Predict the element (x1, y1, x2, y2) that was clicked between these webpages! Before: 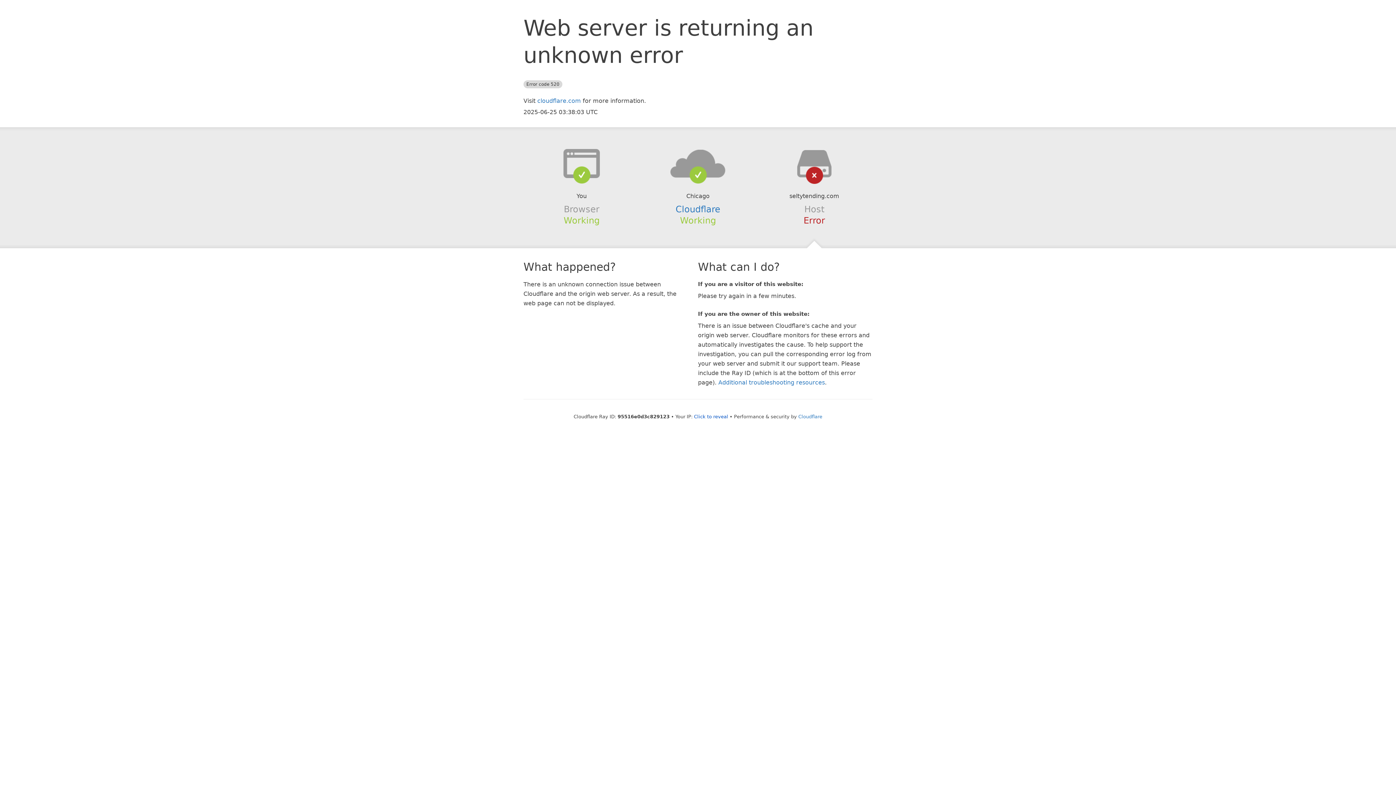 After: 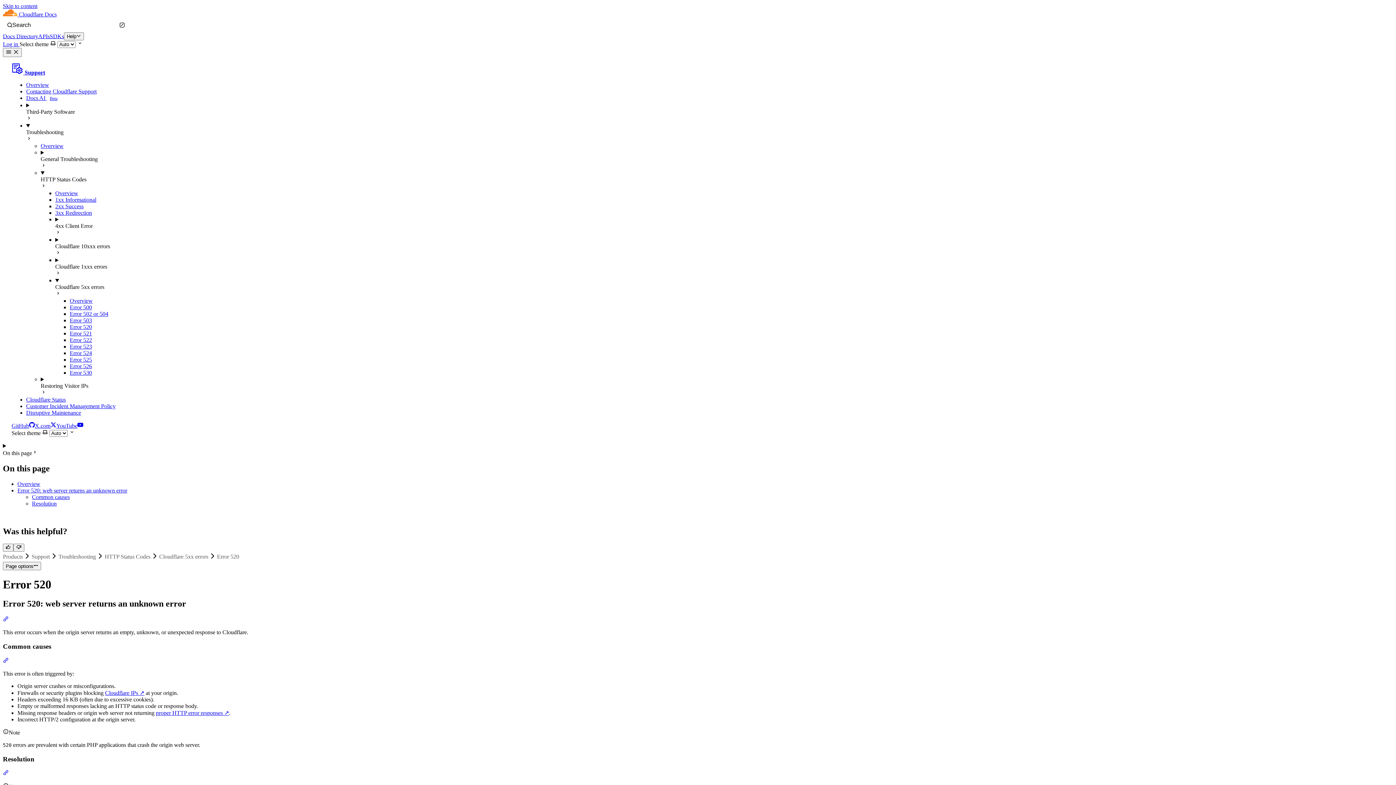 Action: bbox: (718, 379, 825, 386) label: Additional troubleshooting resources